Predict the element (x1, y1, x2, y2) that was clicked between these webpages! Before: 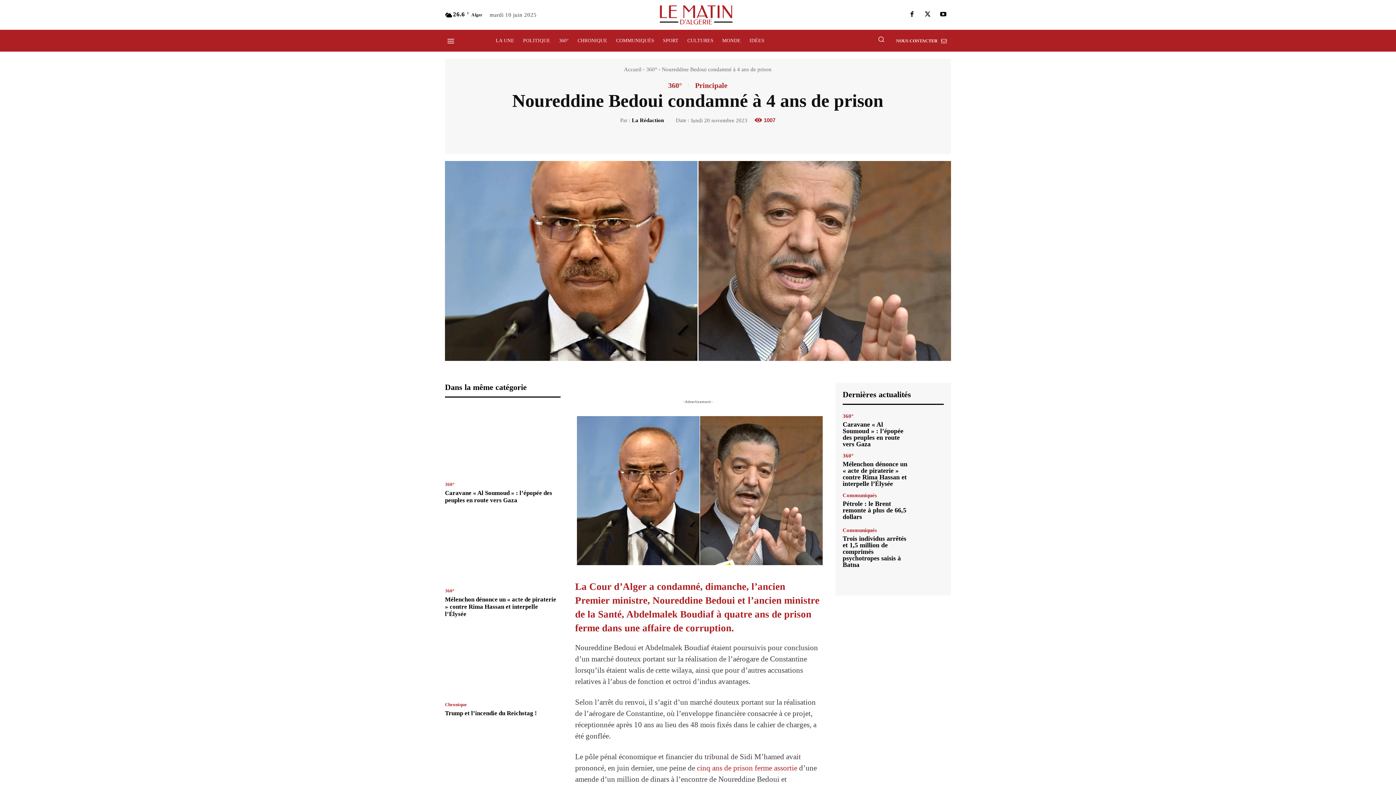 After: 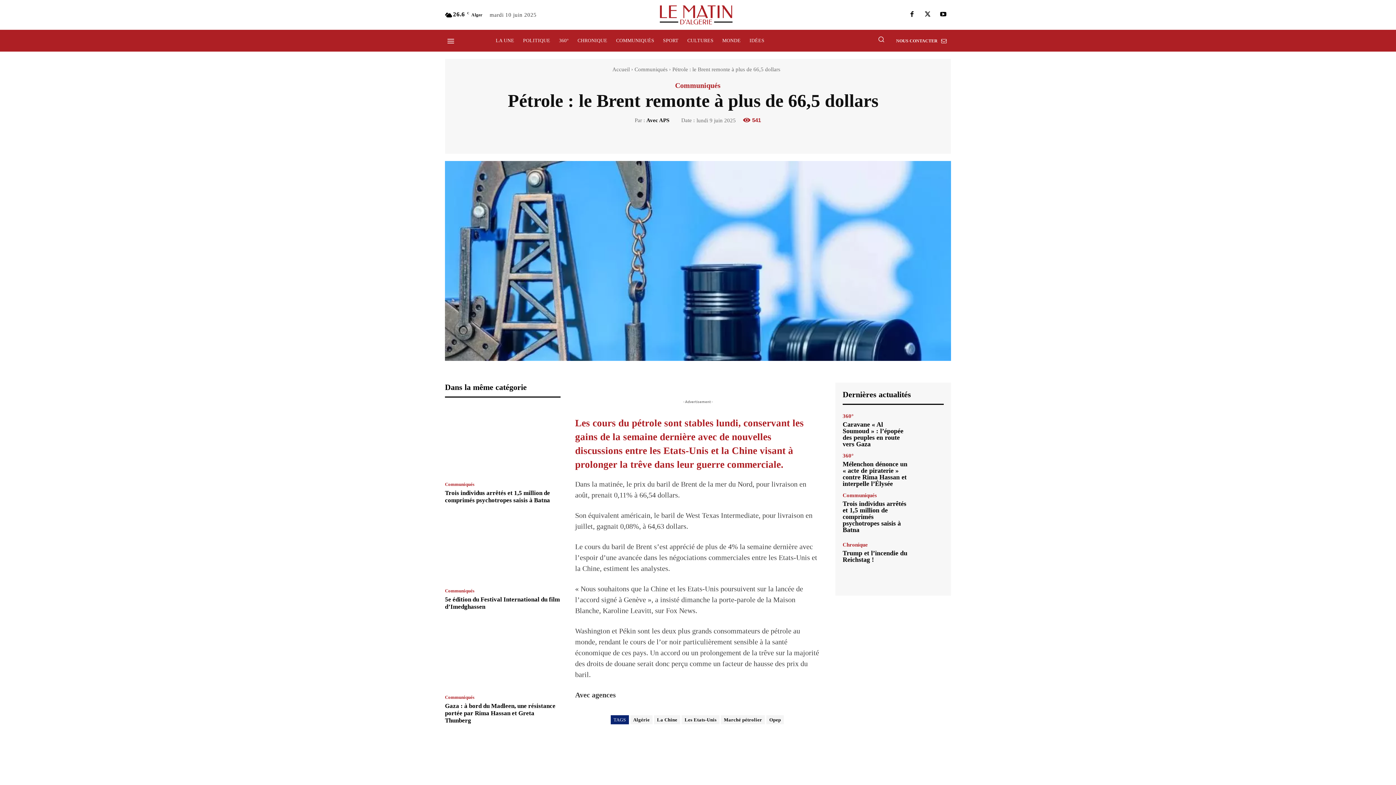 Action: bbox: (913, 491, 944, 522)